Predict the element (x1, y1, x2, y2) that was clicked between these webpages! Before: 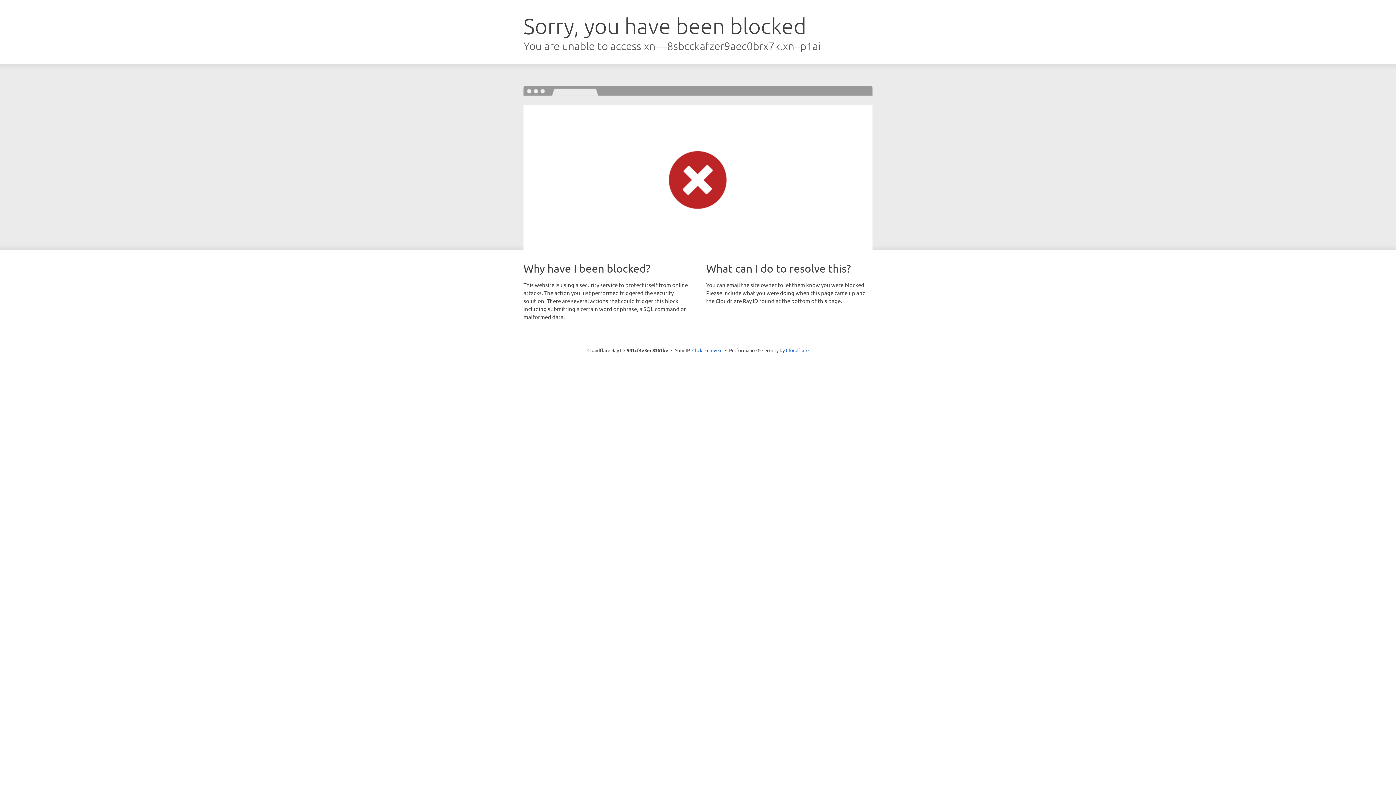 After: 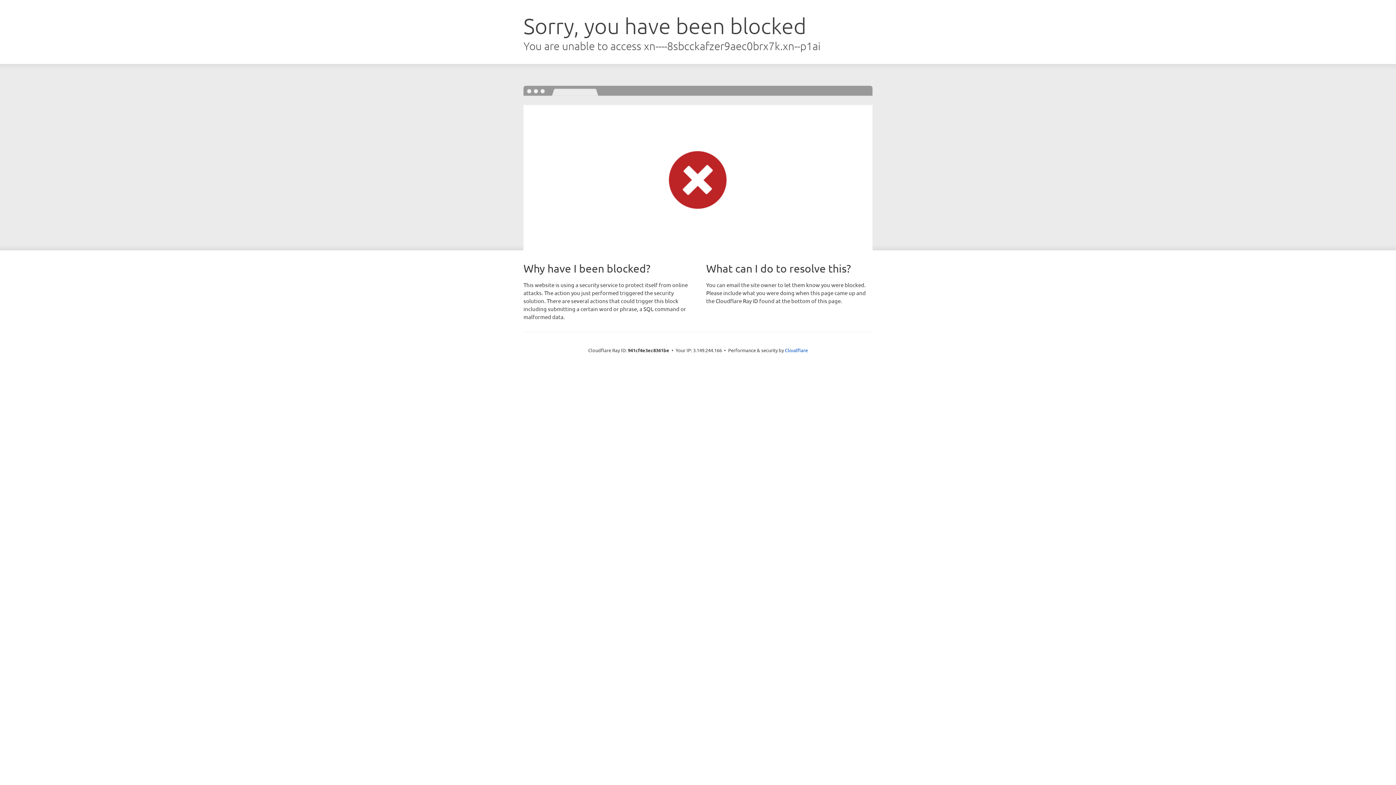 Action: bbox: (692, 346, 722, 353) label: Click to reveal